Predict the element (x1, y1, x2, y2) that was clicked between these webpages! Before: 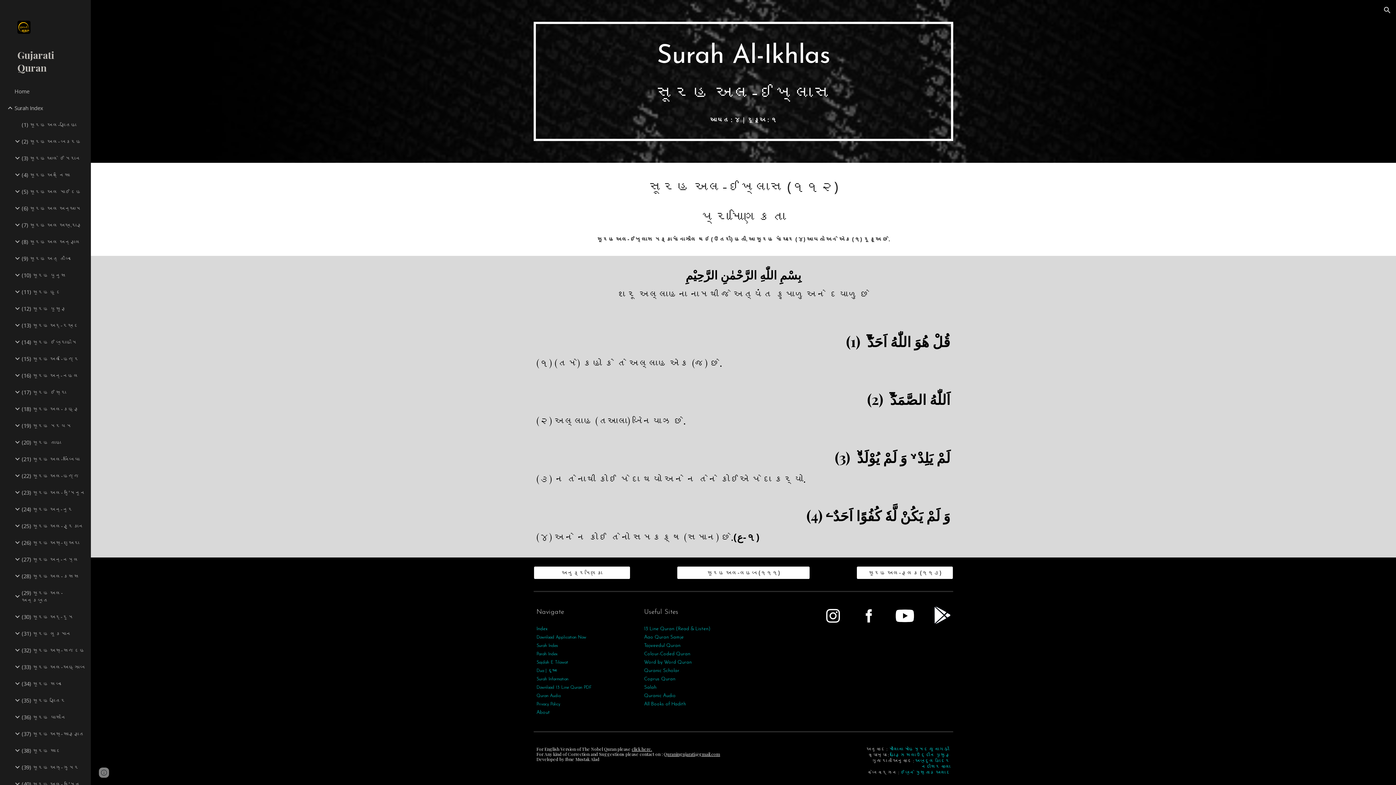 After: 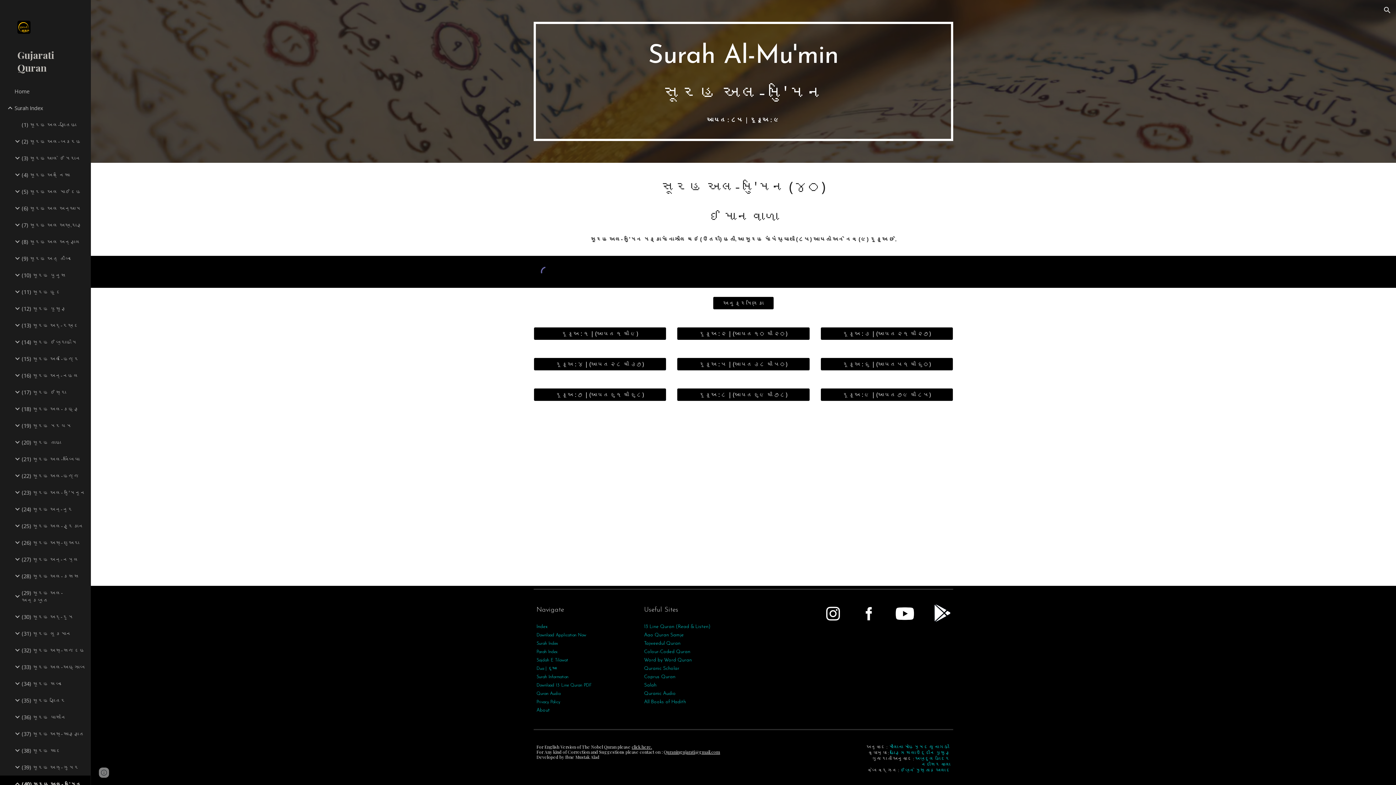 Action: bbox: (20, 776, 86, 792) label: (40) સૂરહ અલ-મુ'મિન